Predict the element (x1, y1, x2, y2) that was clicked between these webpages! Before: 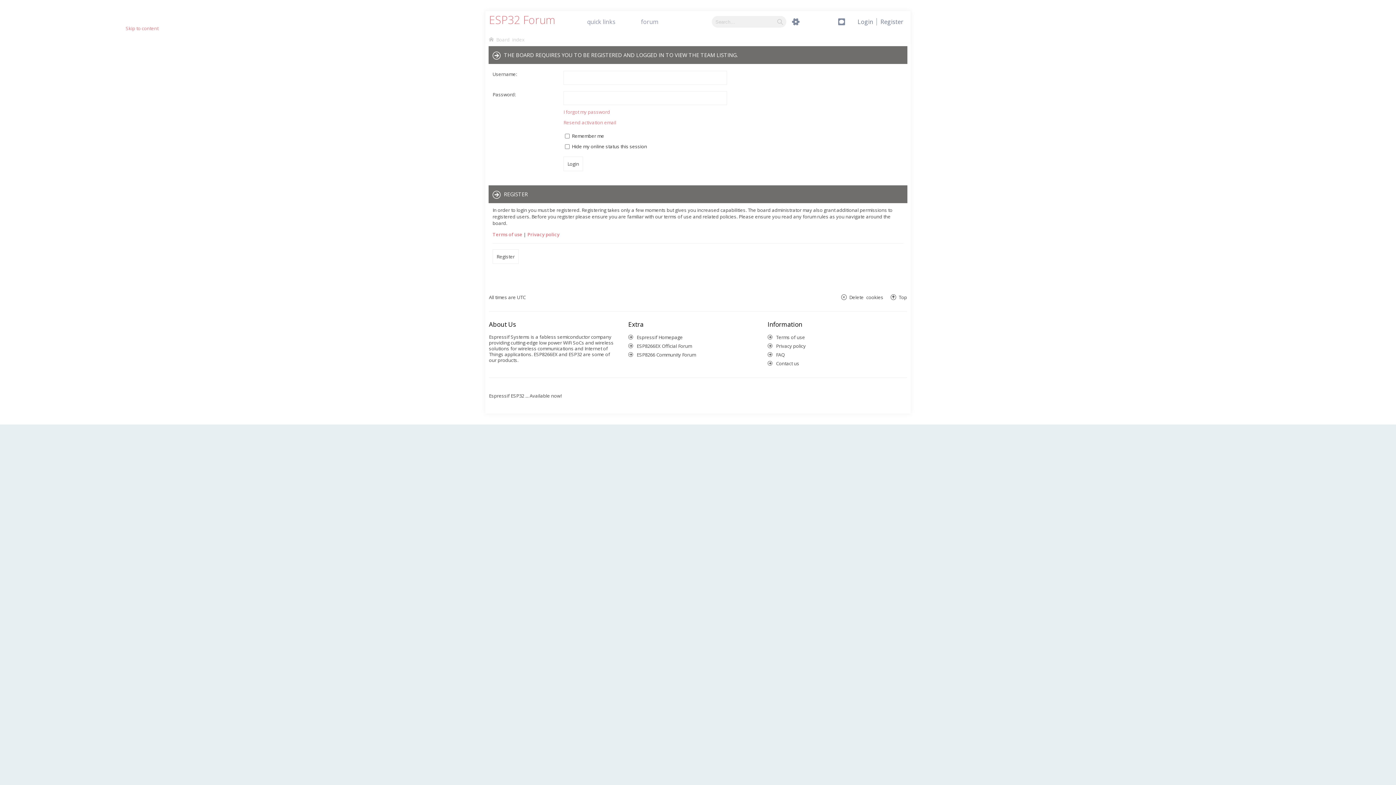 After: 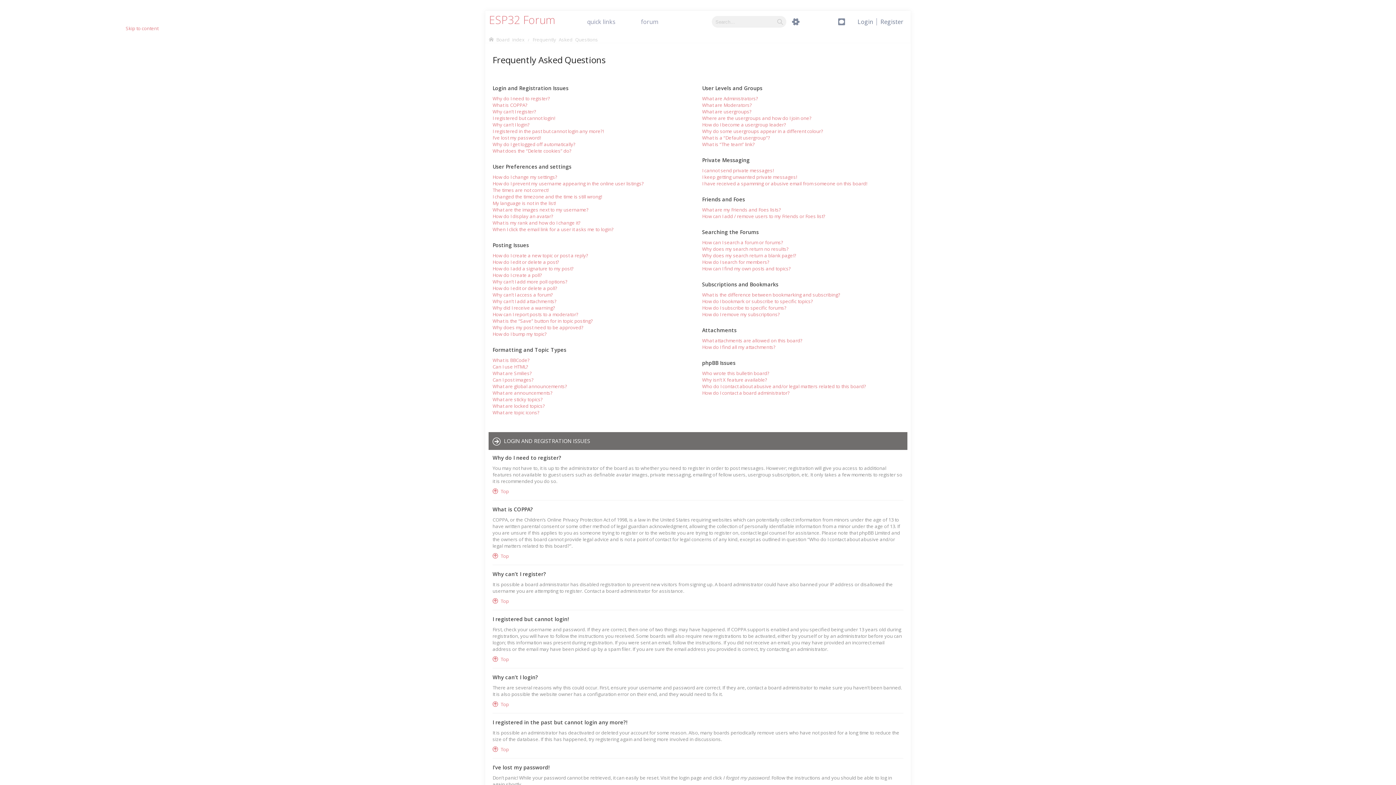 Action: bbox: (21, 547, 32, 553) label: FAQ